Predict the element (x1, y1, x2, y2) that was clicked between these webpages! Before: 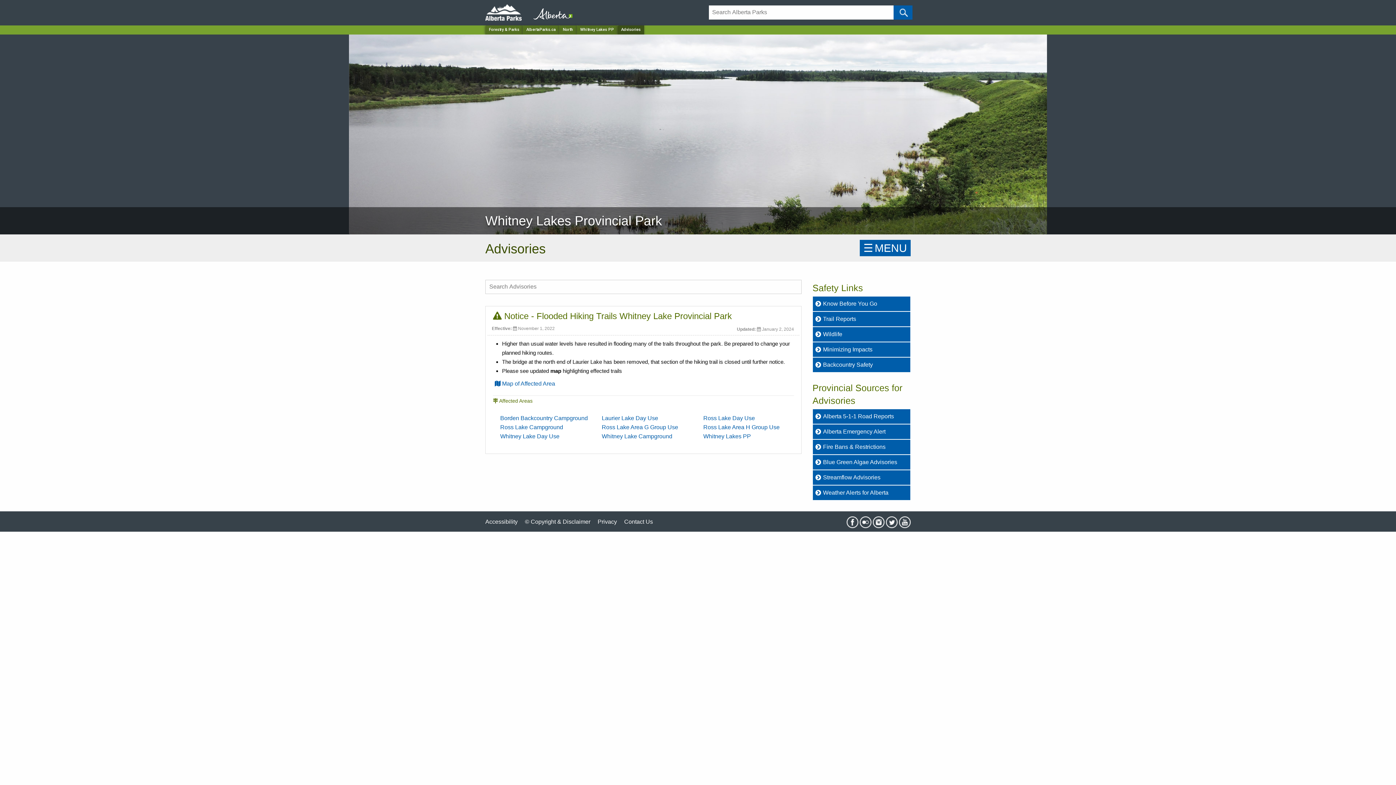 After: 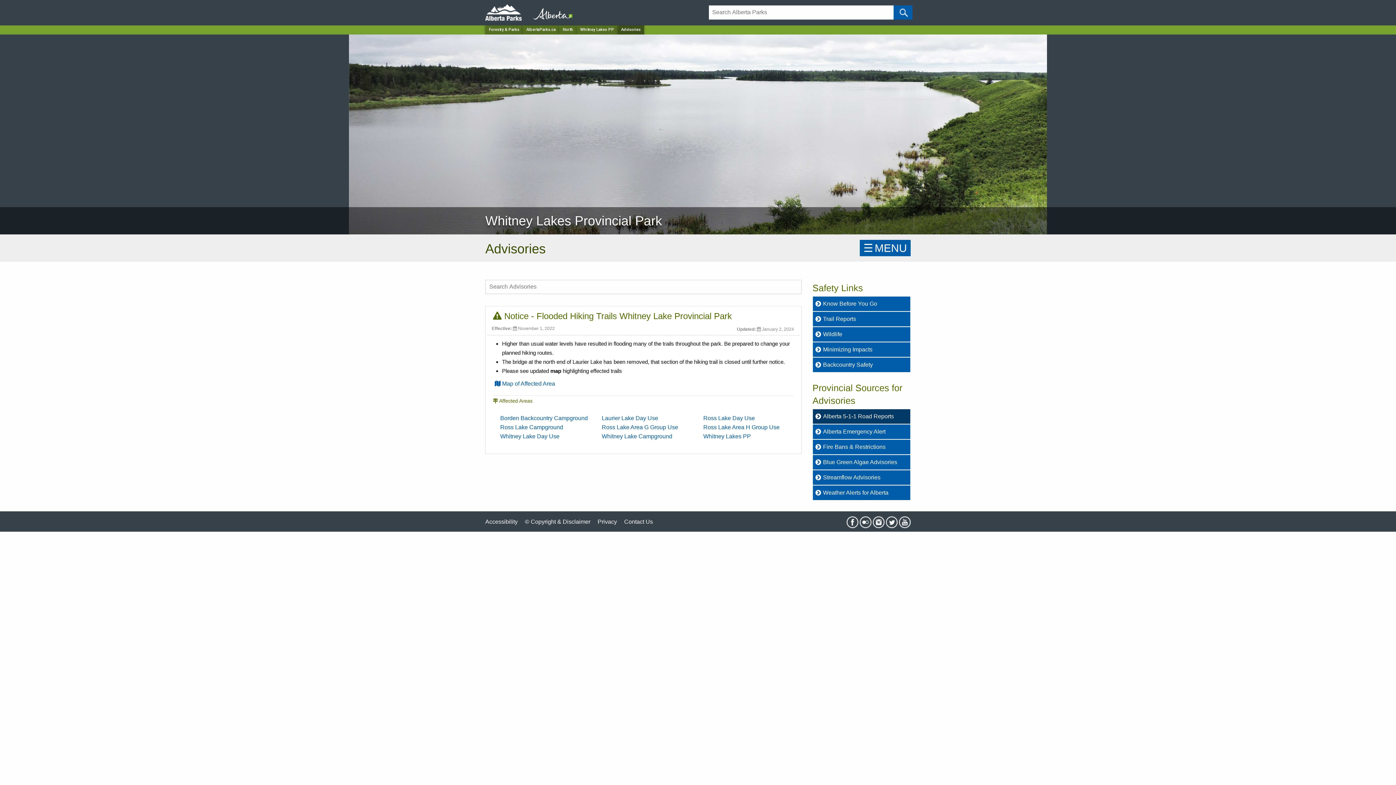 Action: bbox: (813, 409, 910, 423) label: Alberta 5-1-1 Road Reports